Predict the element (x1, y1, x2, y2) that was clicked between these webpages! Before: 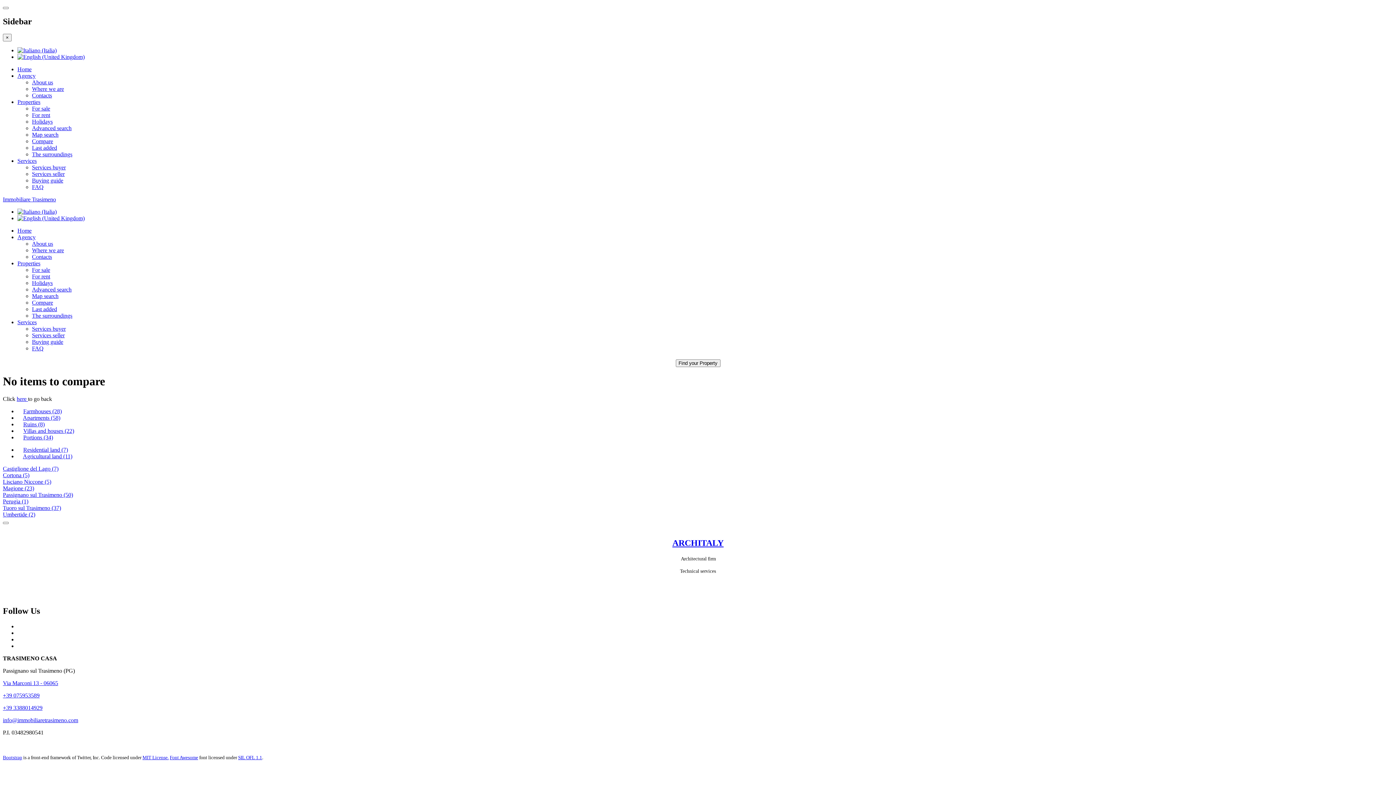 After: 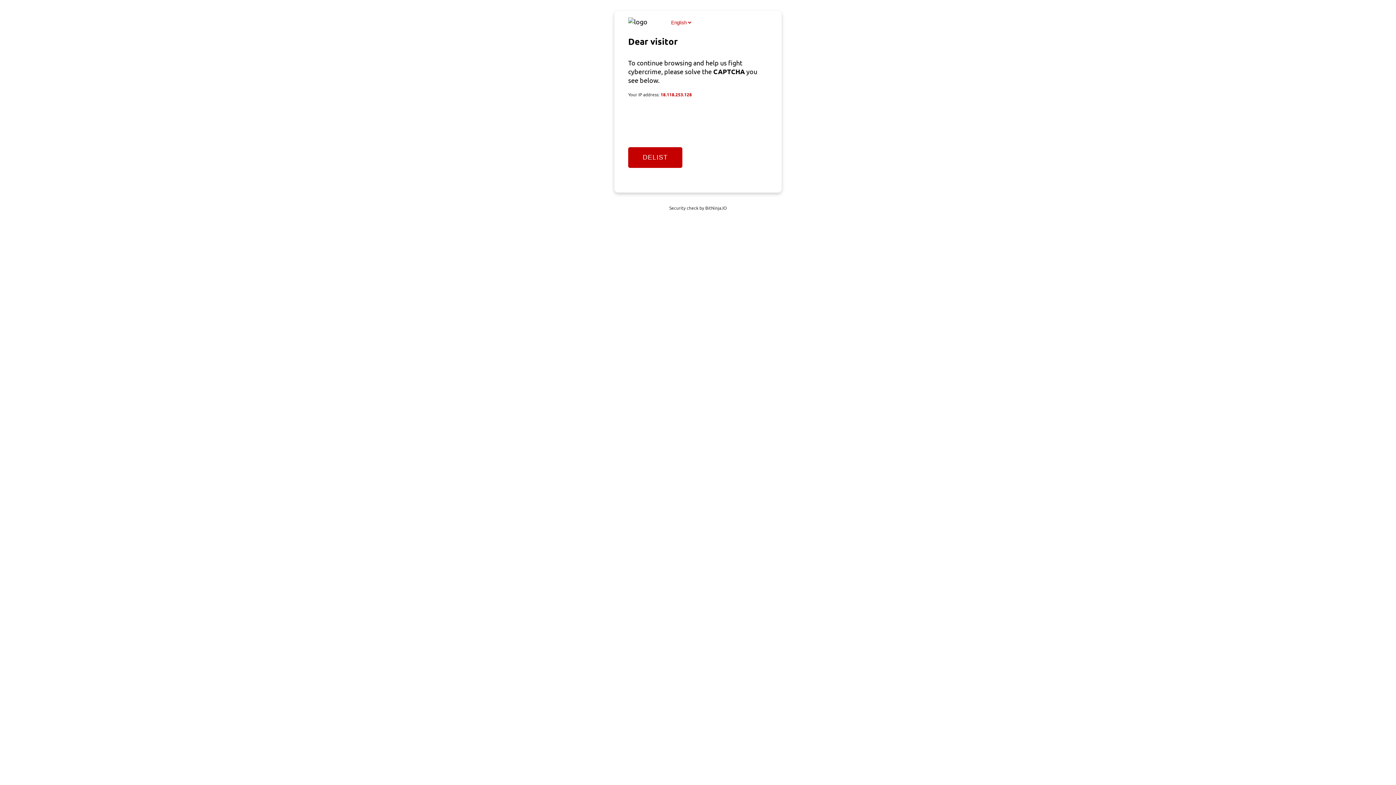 Action: label: Buying guide bbox: (32, 338, 63, 345)